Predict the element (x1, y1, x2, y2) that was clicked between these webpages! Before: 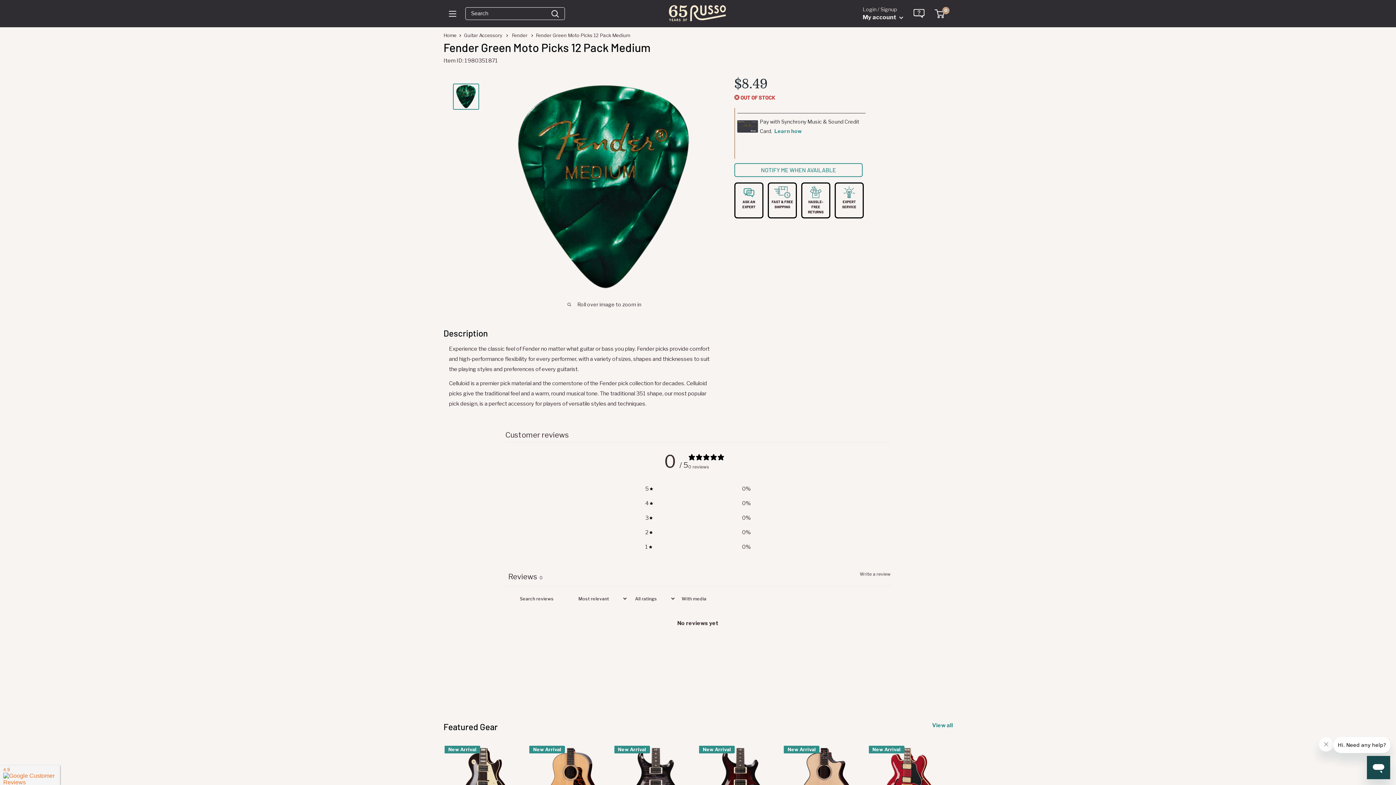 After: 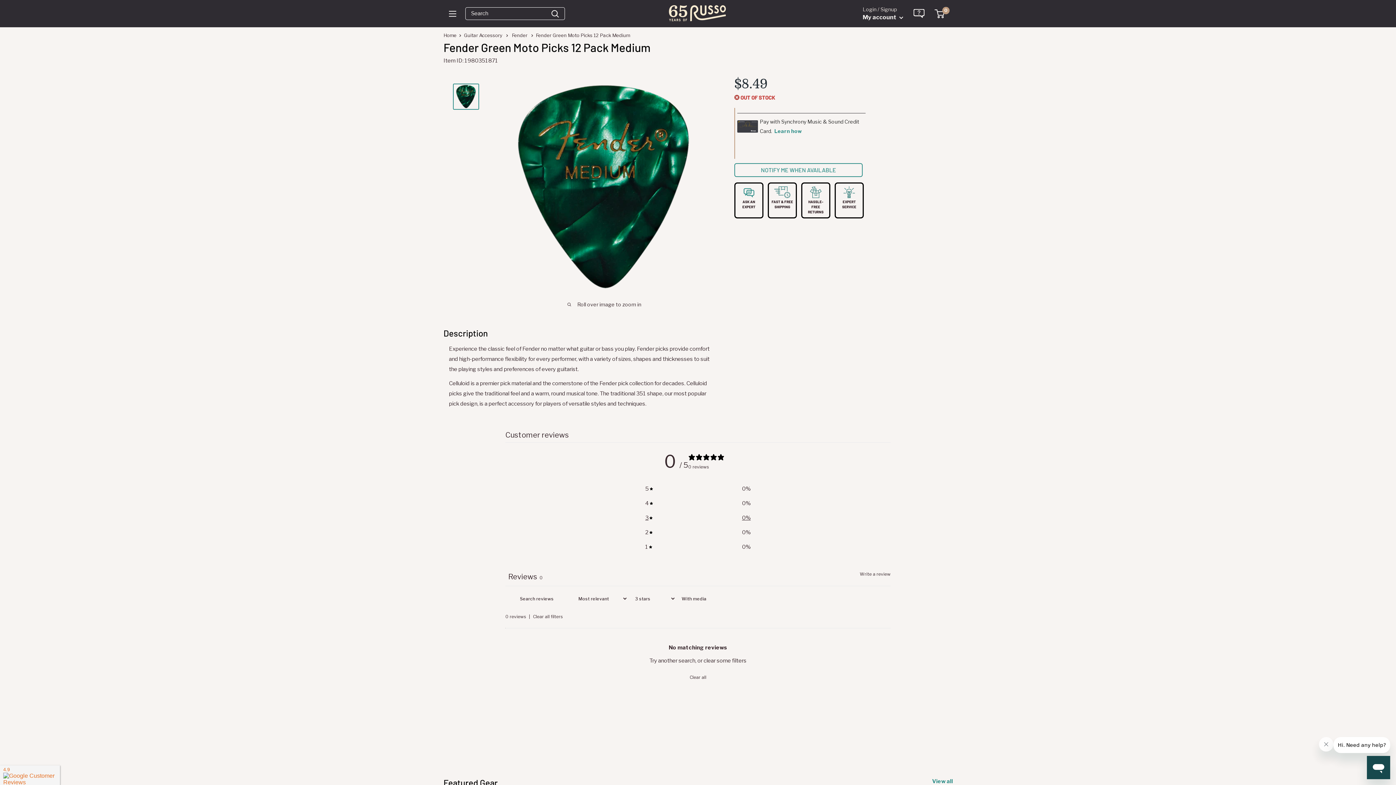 Action: bbox: (645, 513, 750, 523) label: 3
0%